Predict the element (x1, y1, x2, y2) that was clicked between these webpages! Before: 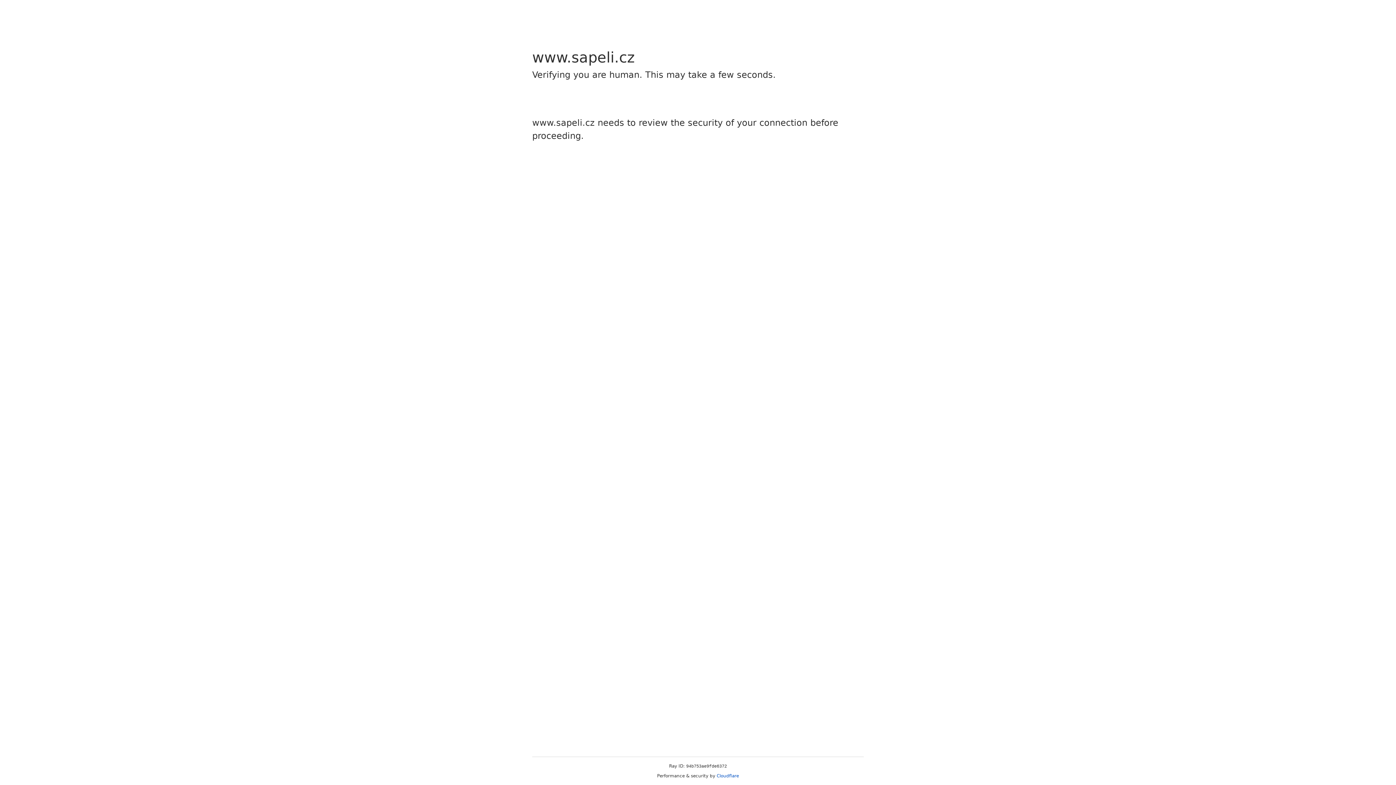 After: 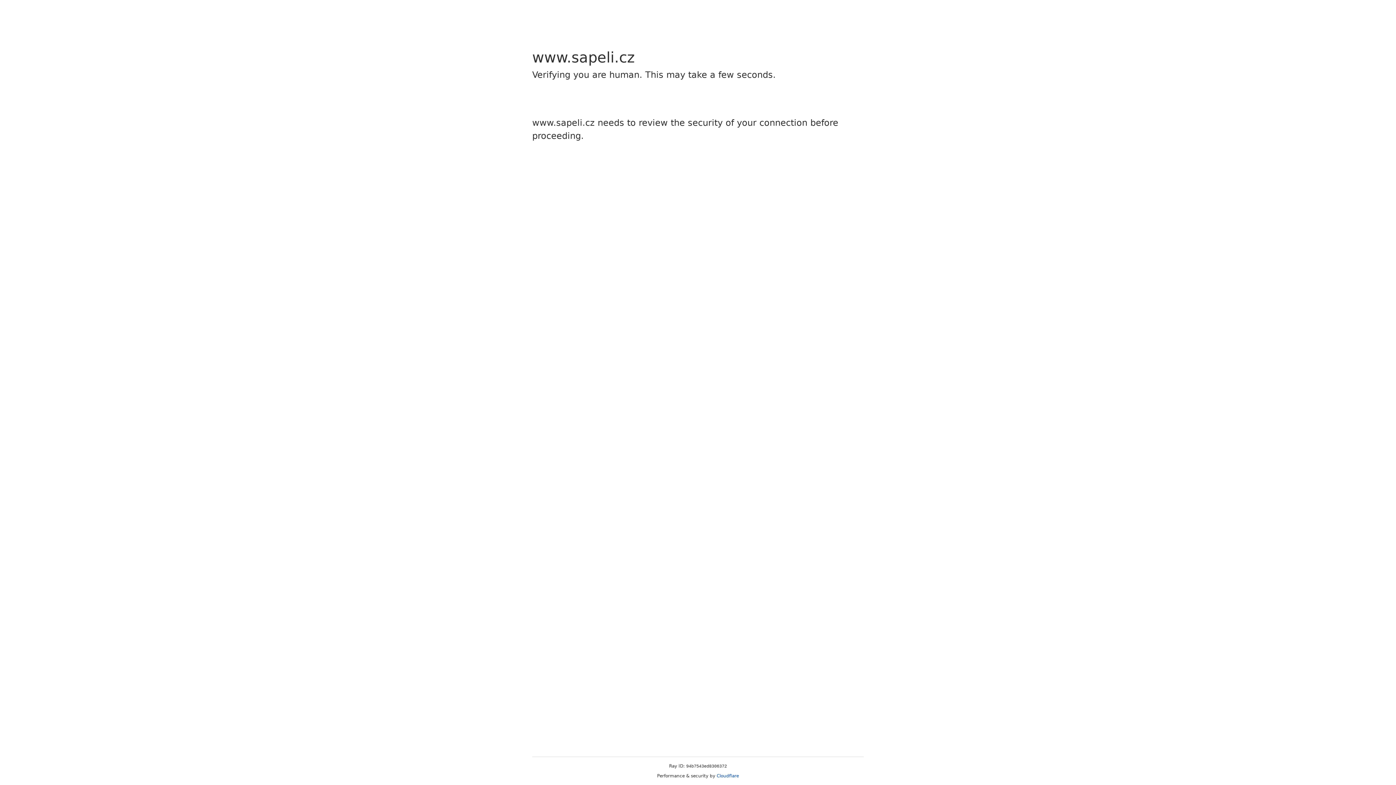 Action: bbox: (716, 773, 739, 778) label: Cloudflare